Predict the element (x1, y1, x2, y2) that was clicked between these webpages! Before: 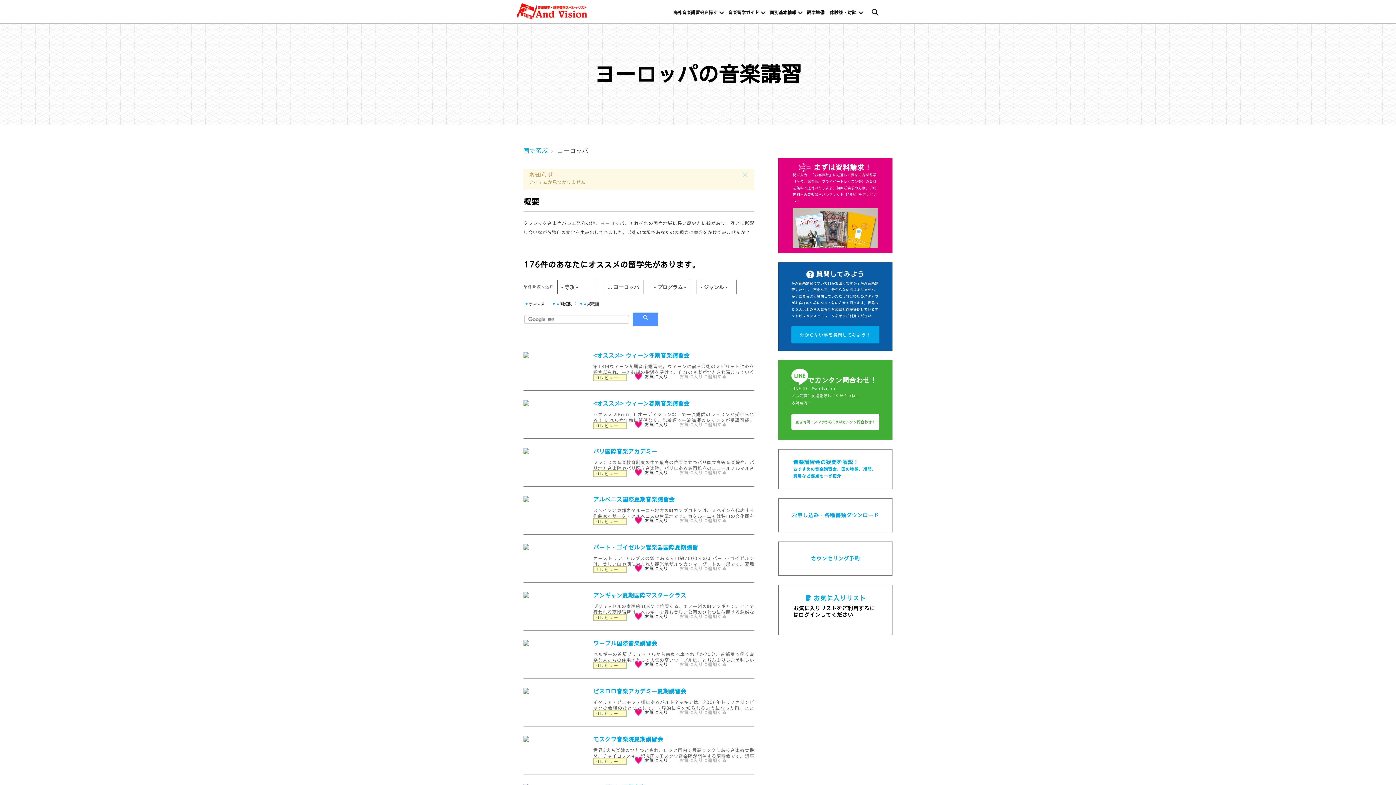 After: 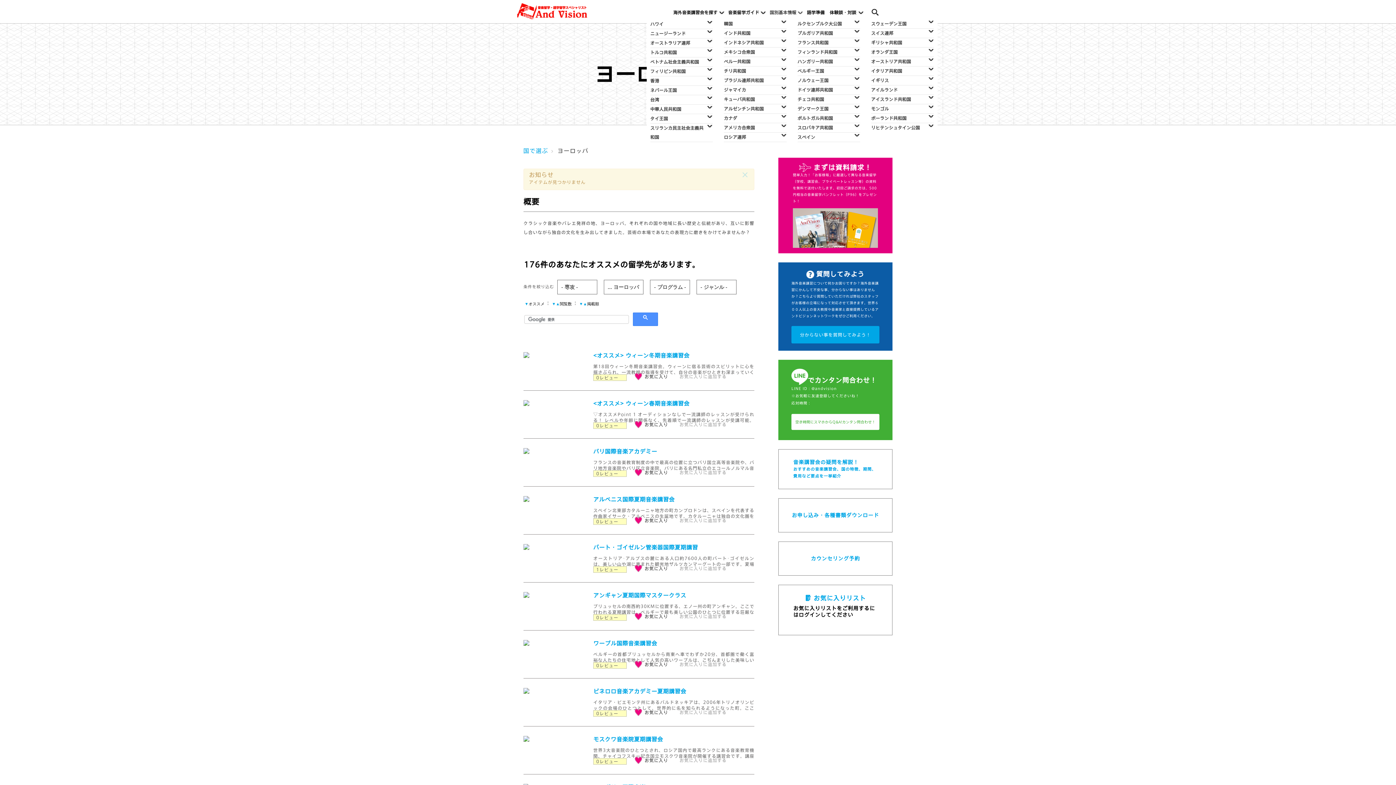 Action: bbox: (766, 10, 803, 15) label: 国別基本情報